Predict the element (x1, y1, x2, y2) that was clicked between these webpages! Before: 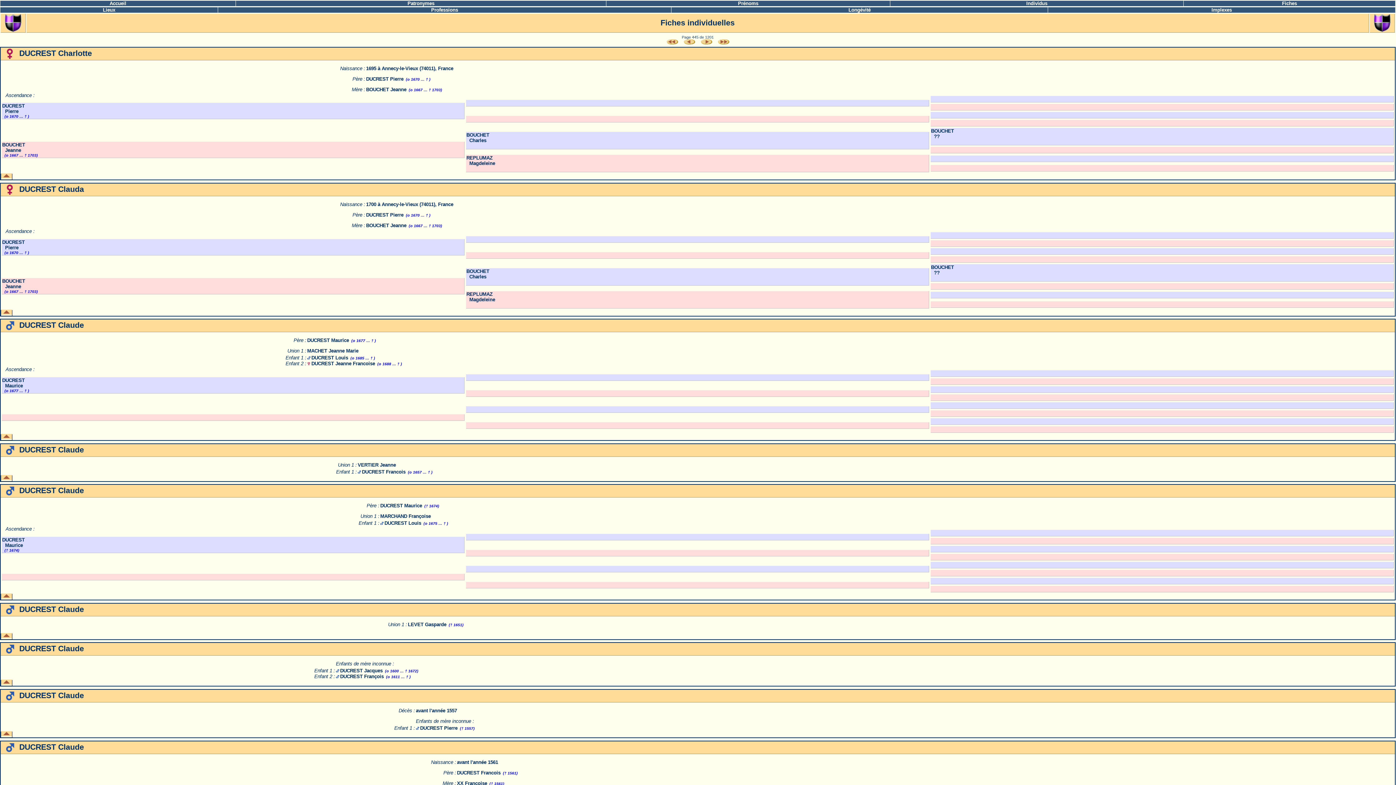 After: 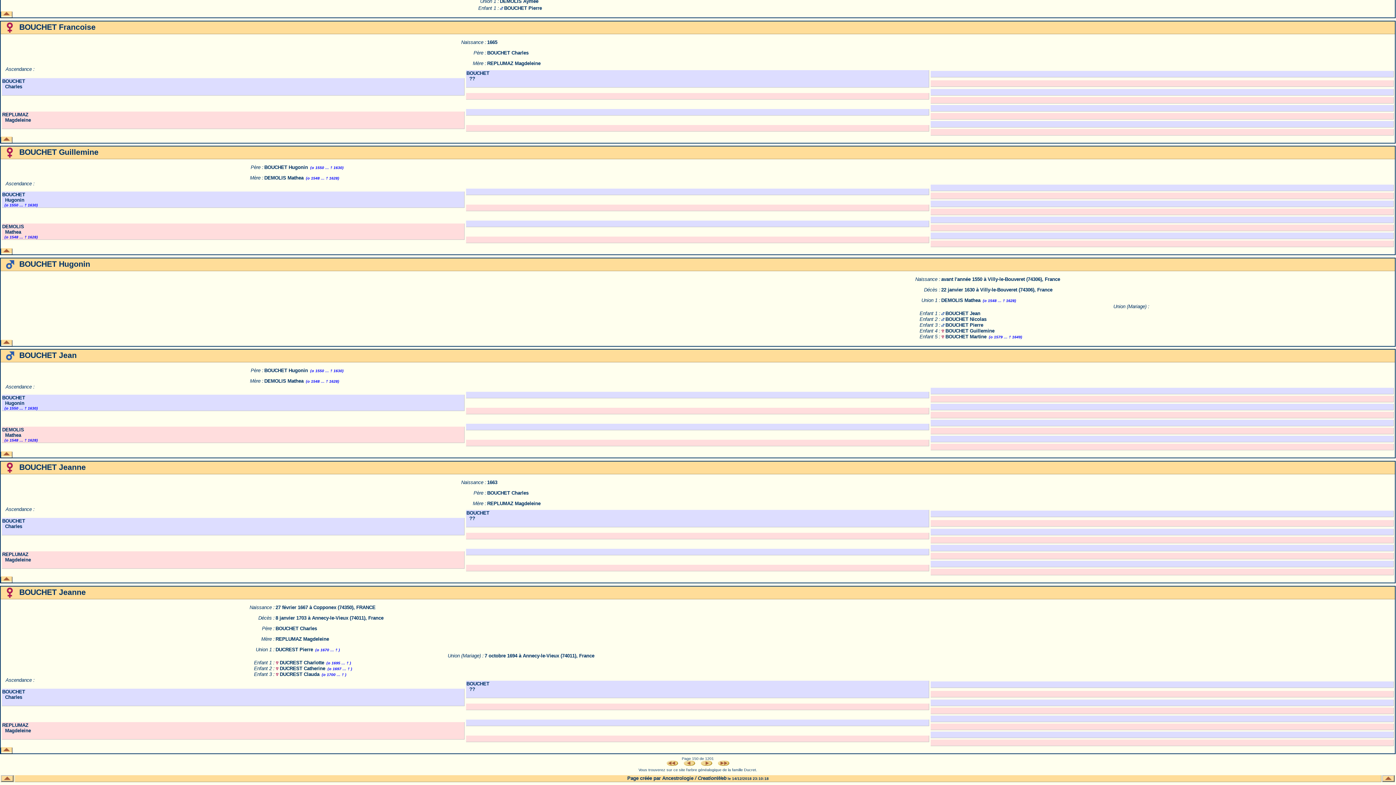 Action: bbox: (366, 222, 406, 228) label: BOUCHET Jeanne